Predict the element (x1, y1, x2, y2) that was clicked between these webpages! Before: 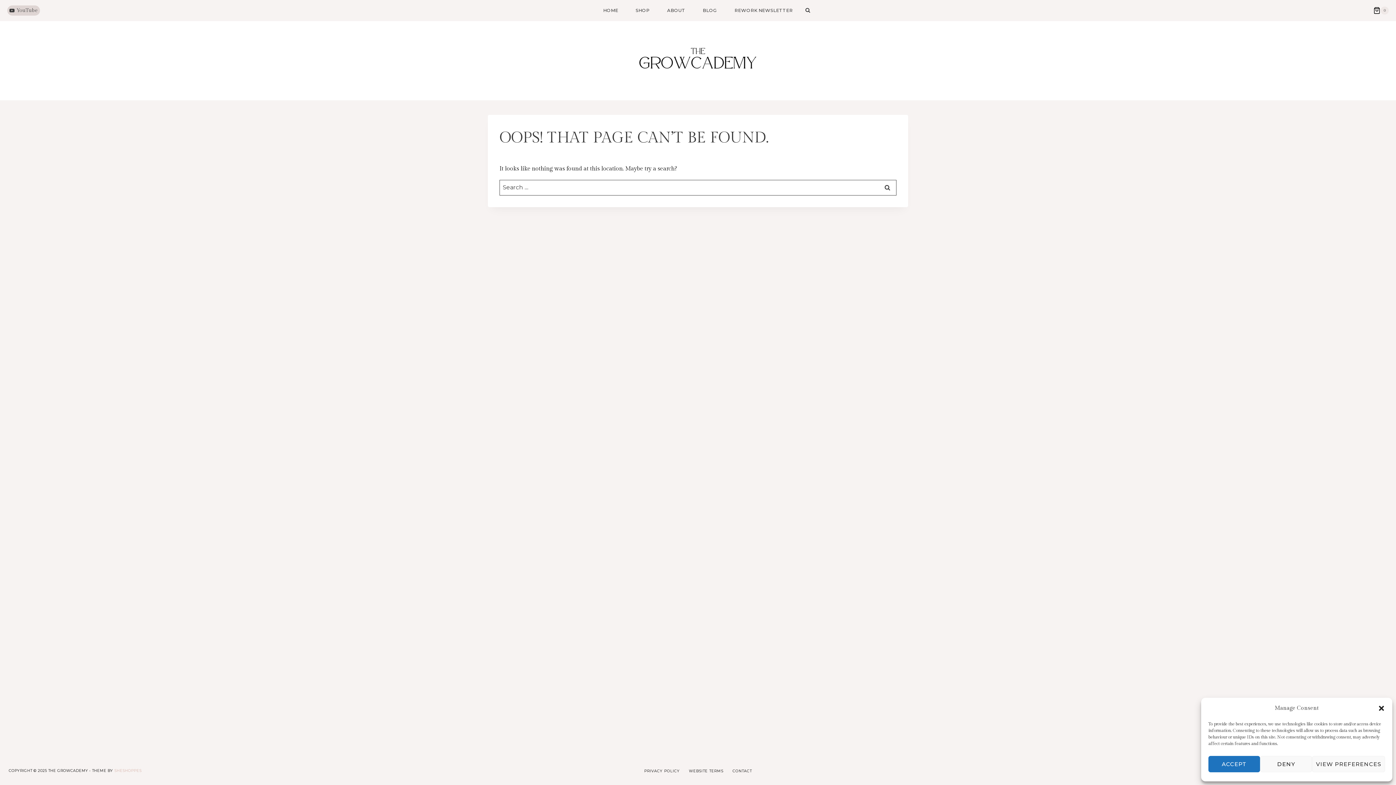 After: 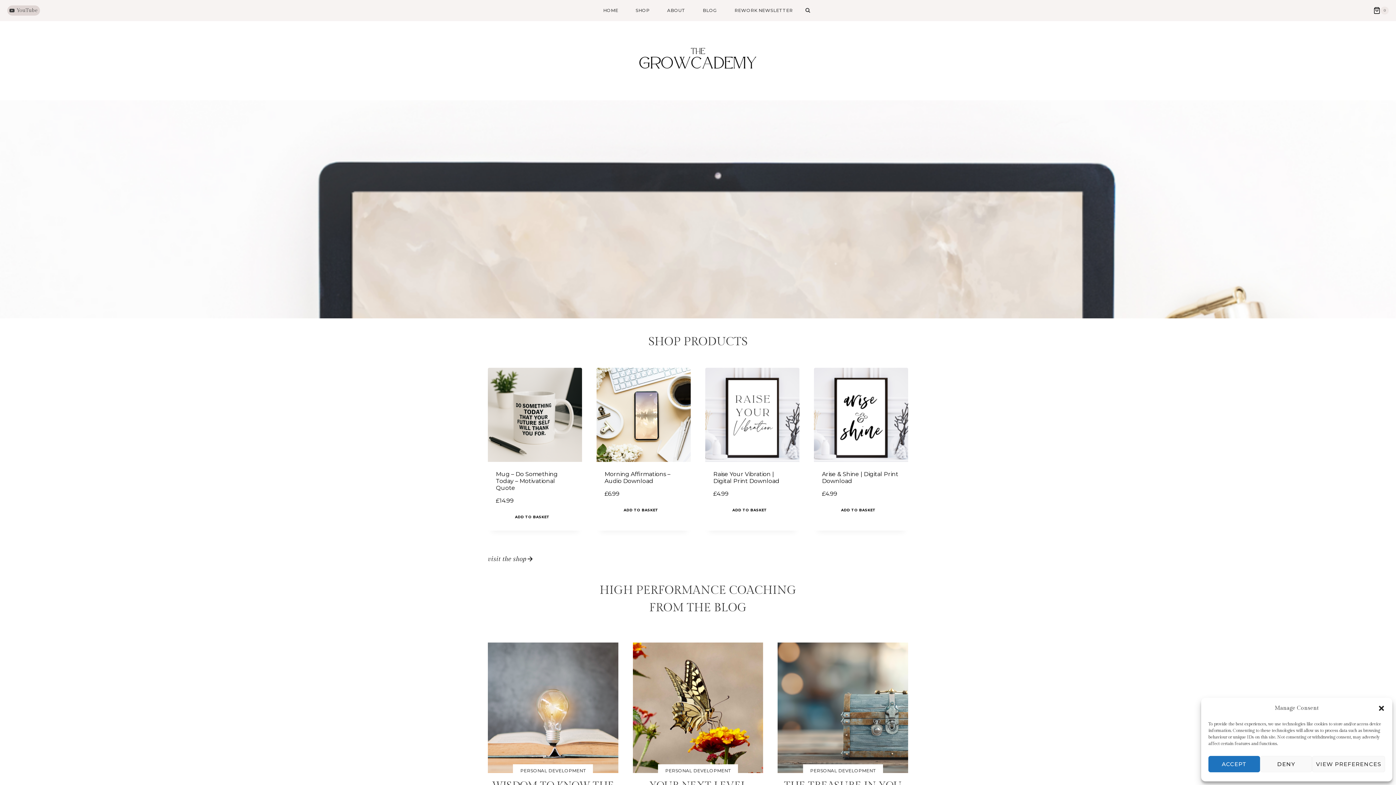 Action: bbox: (594, 0, 627, 21) label: HOME